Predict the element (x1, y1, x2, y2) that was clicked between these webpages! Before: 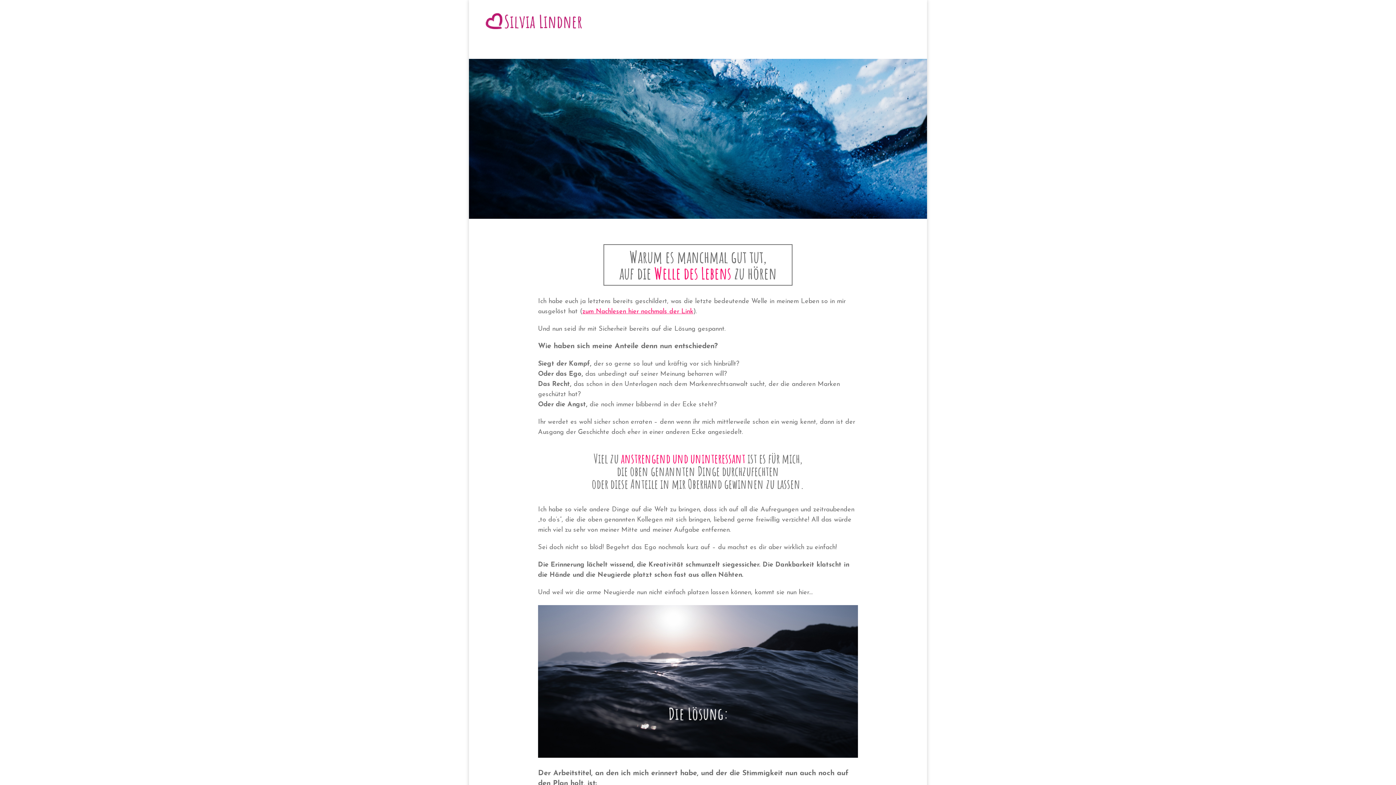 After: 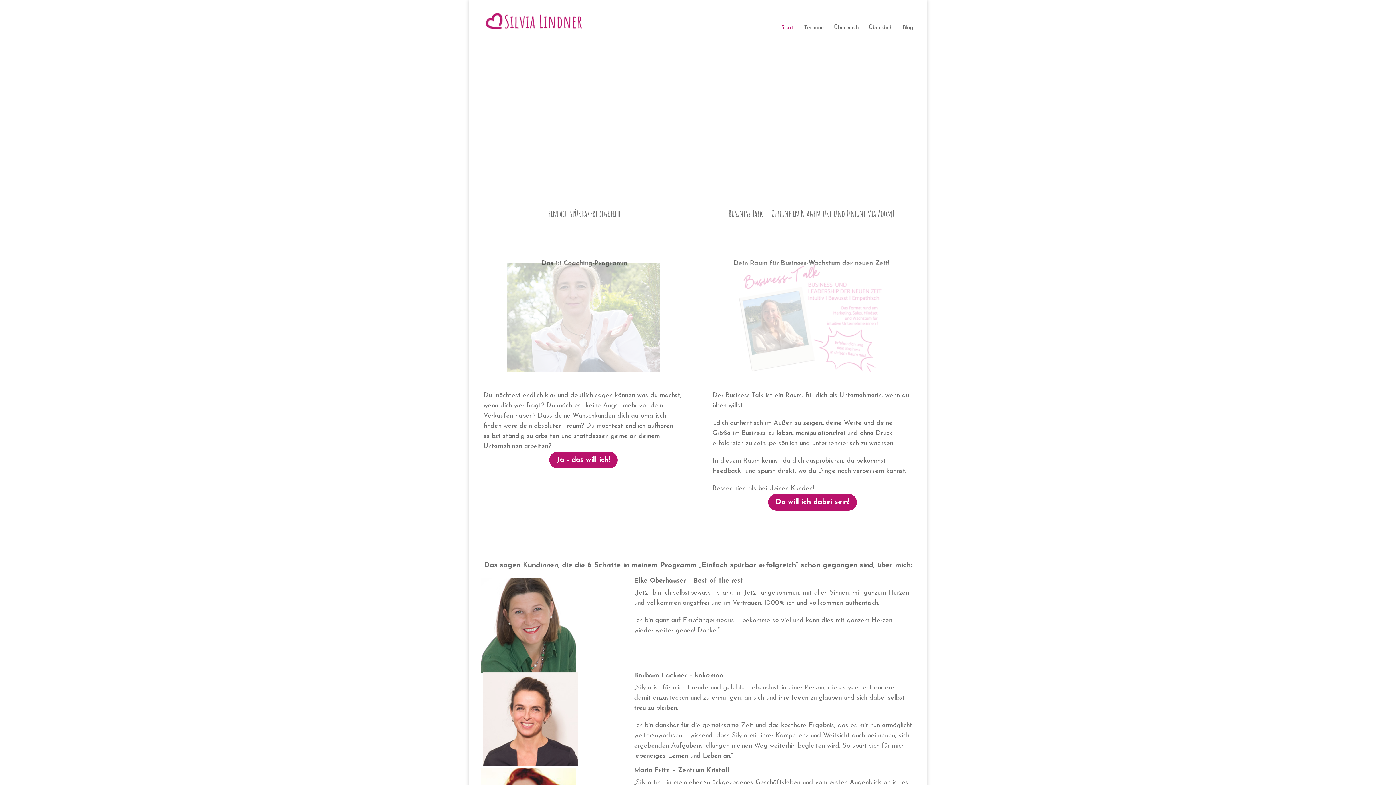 Action: bbox: (485, 15, 582, 21)